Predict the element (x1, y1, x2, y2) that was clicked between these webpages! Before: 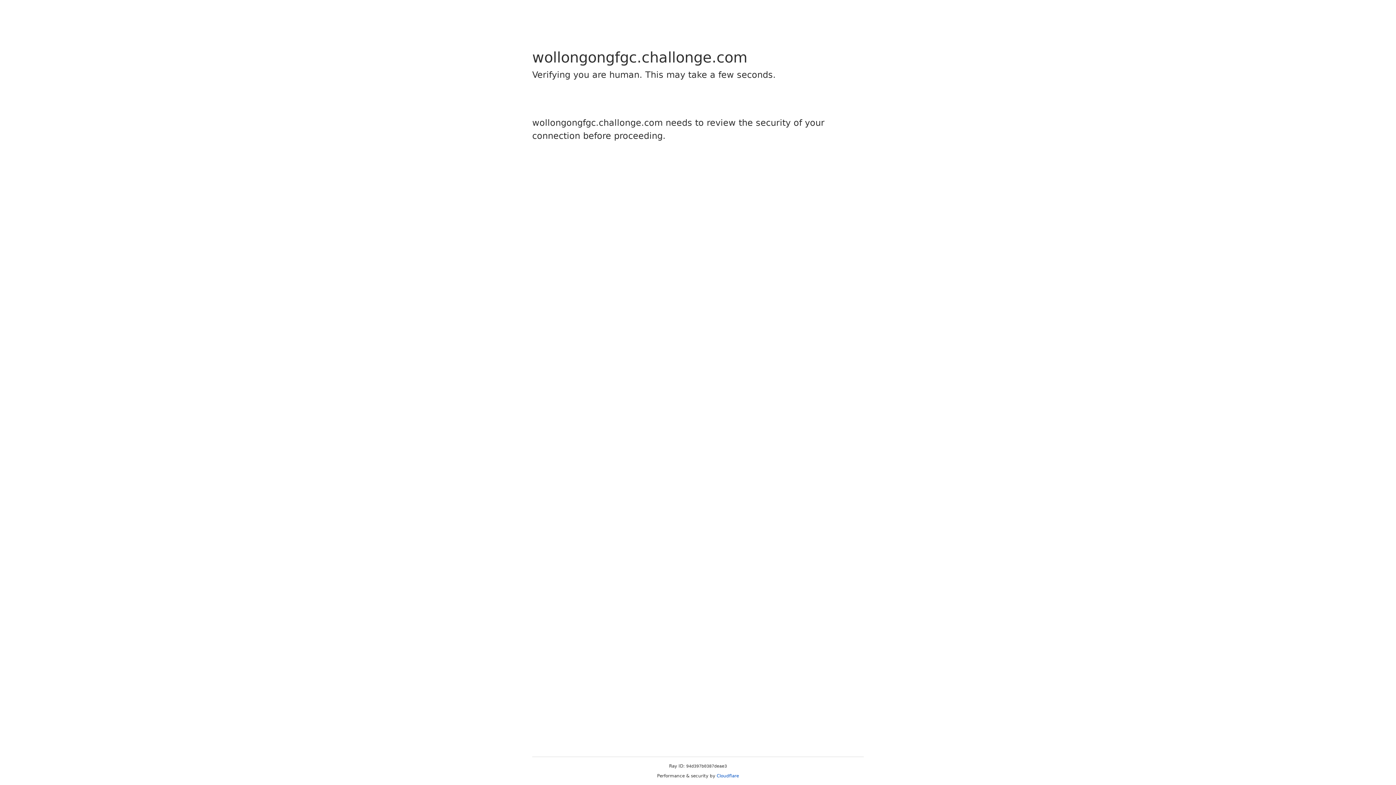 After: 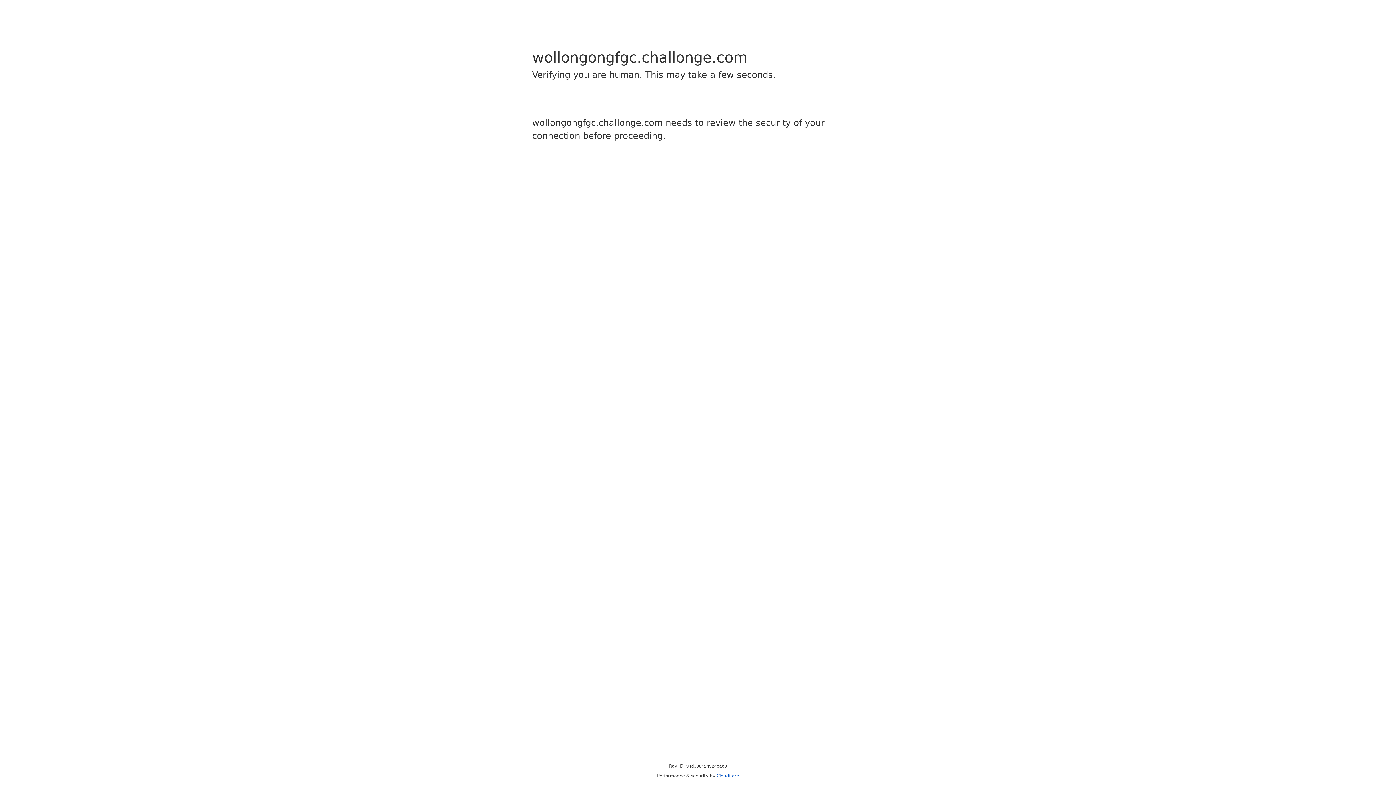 Action: bbox: (716, 773, 739, 778) label: Cloudflare